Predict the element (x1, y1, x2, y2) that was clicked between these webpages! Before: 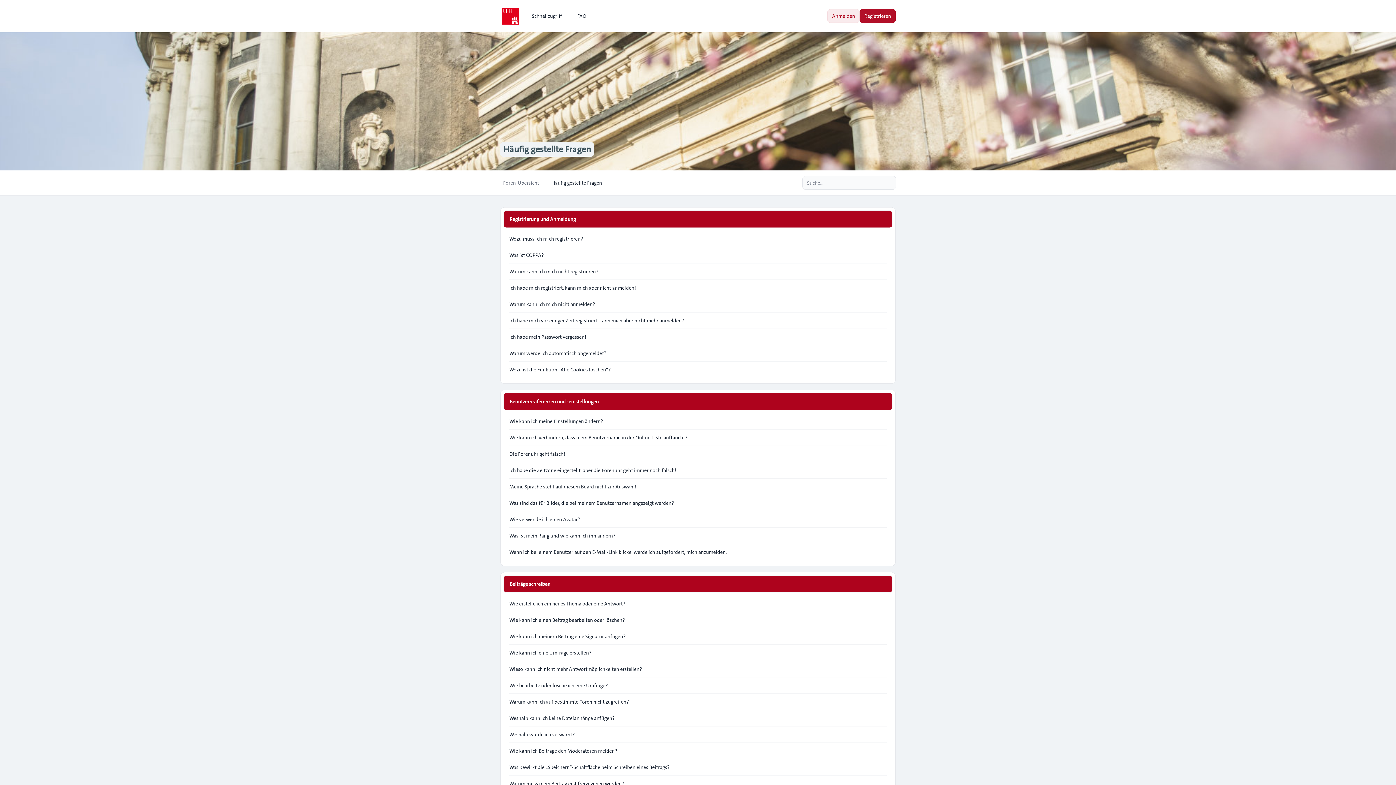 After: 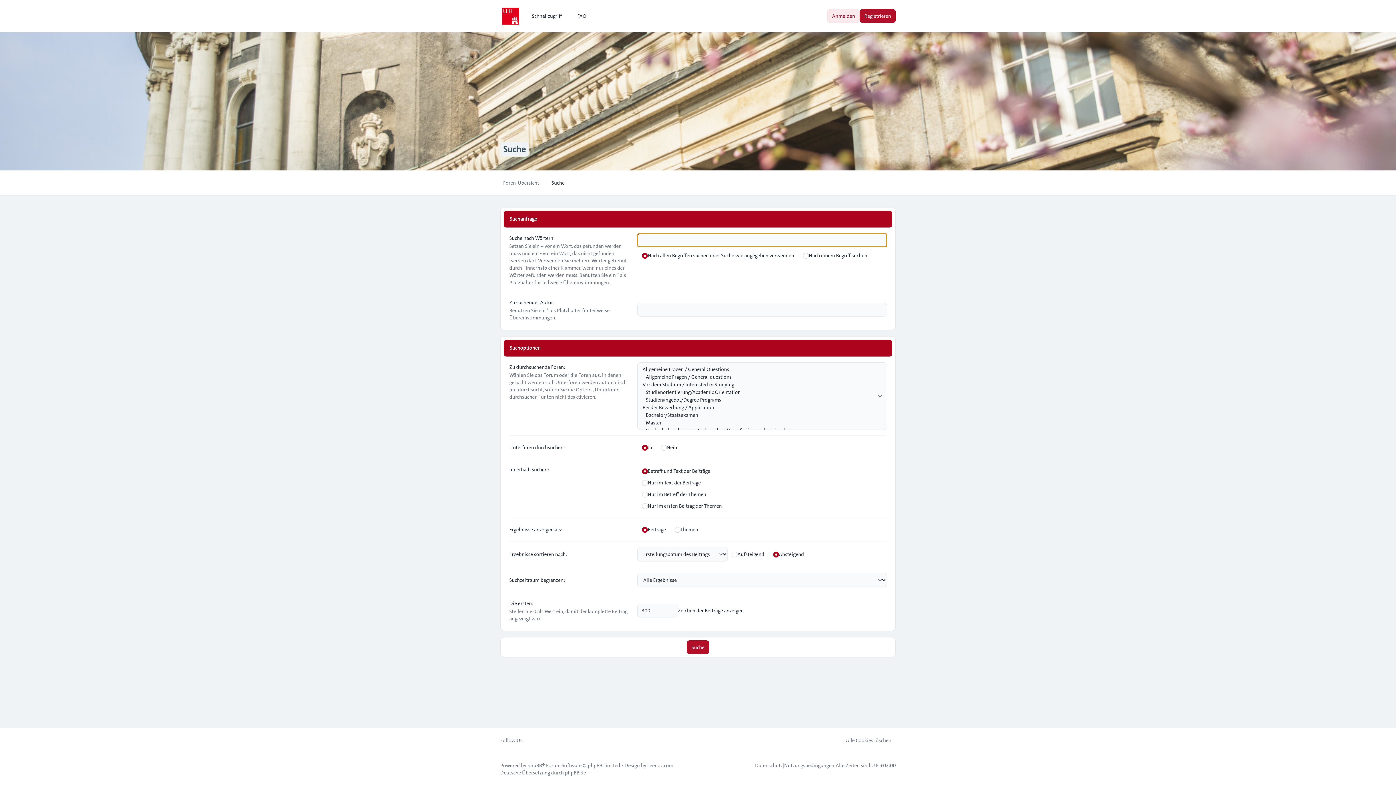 Action: bbox: (815, 176, 828, 189) label: Erweiterte Suche